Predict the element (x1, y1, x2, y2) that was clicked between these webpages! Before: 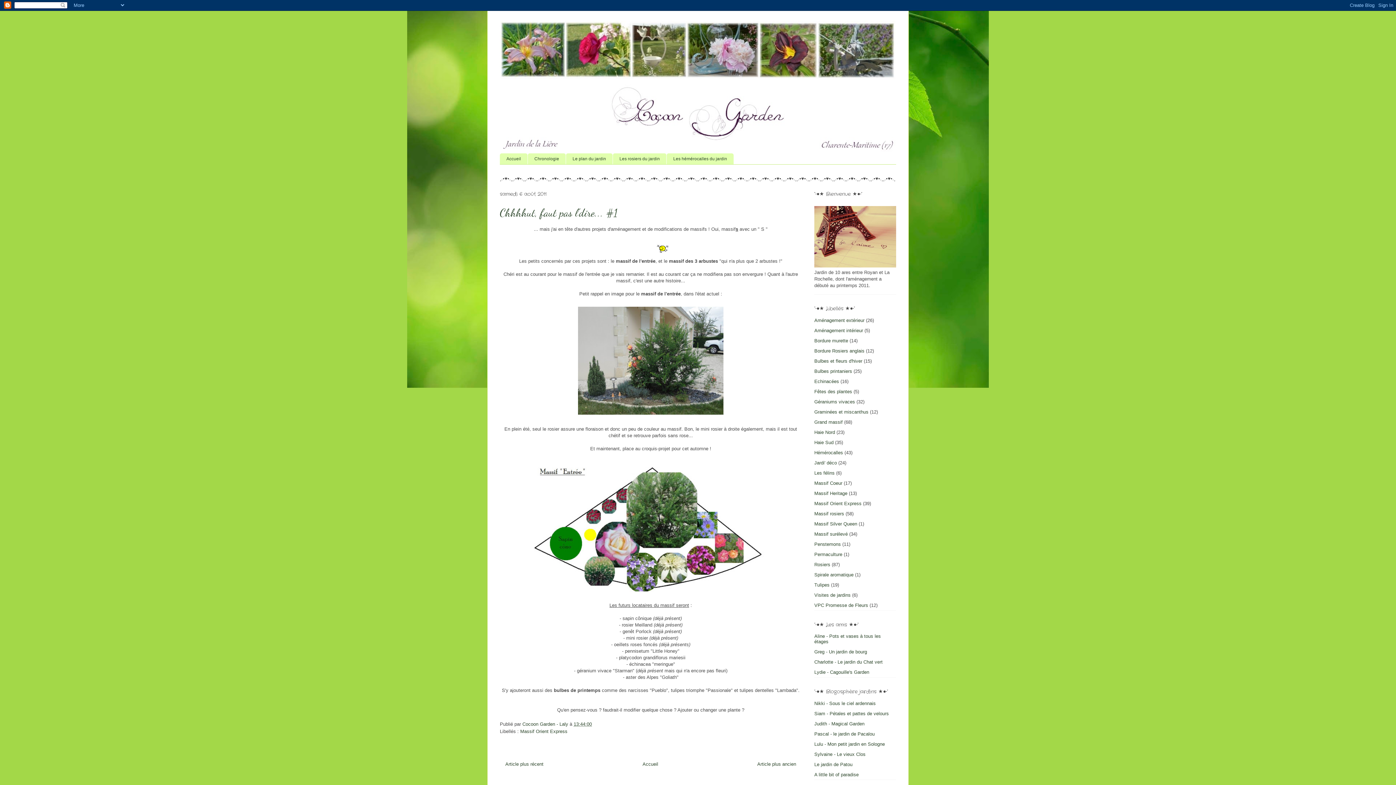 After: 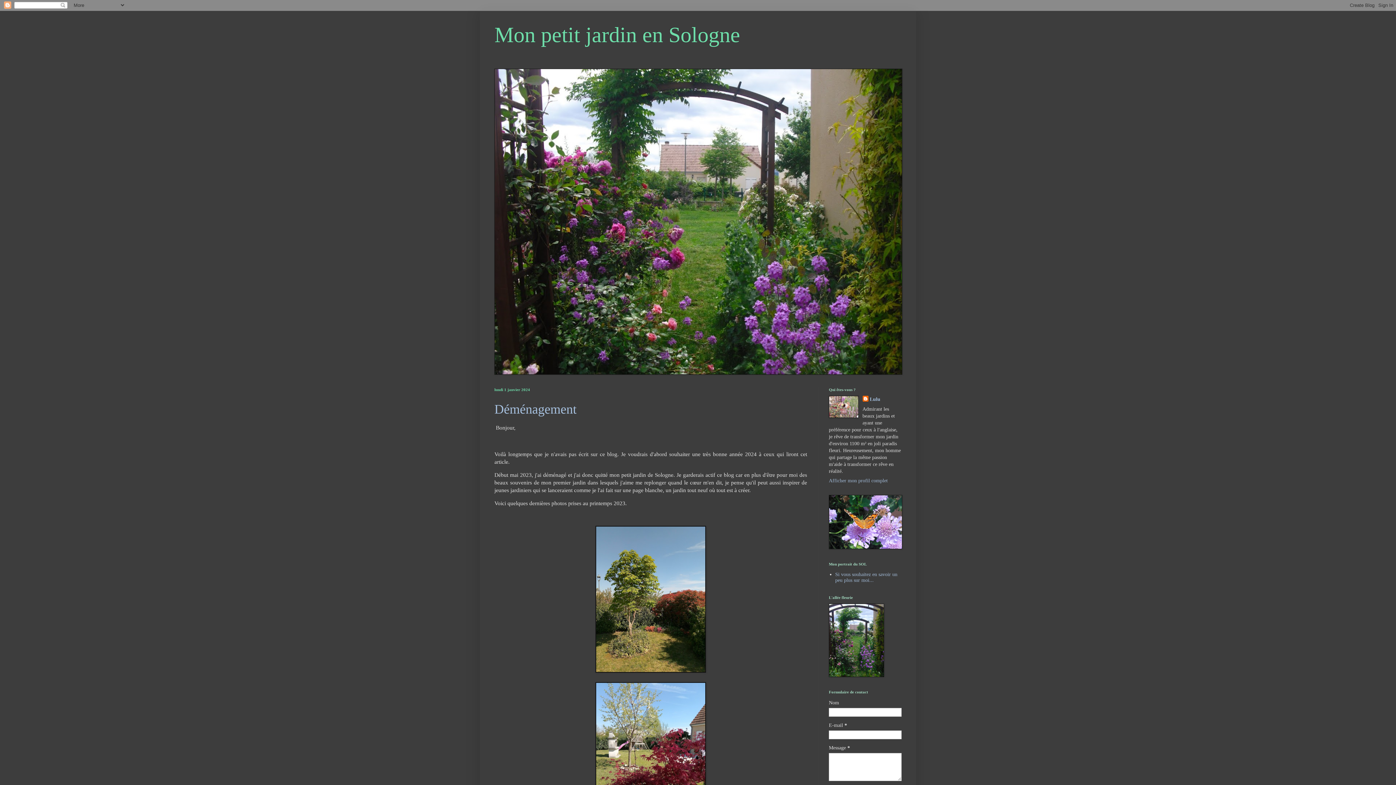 Action: label: Lulu - Mon petit jardin en Sologne bbox: (814, 741, 885, 747)